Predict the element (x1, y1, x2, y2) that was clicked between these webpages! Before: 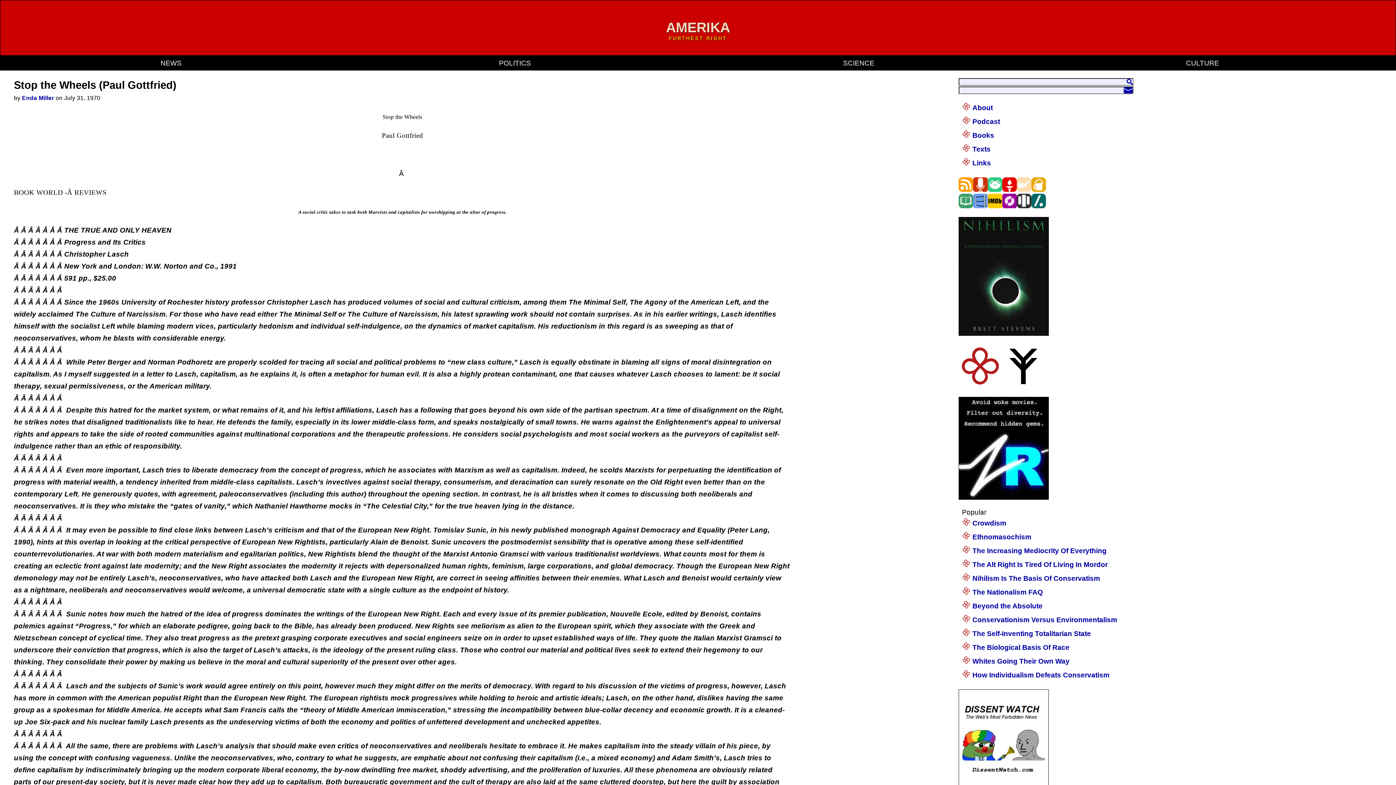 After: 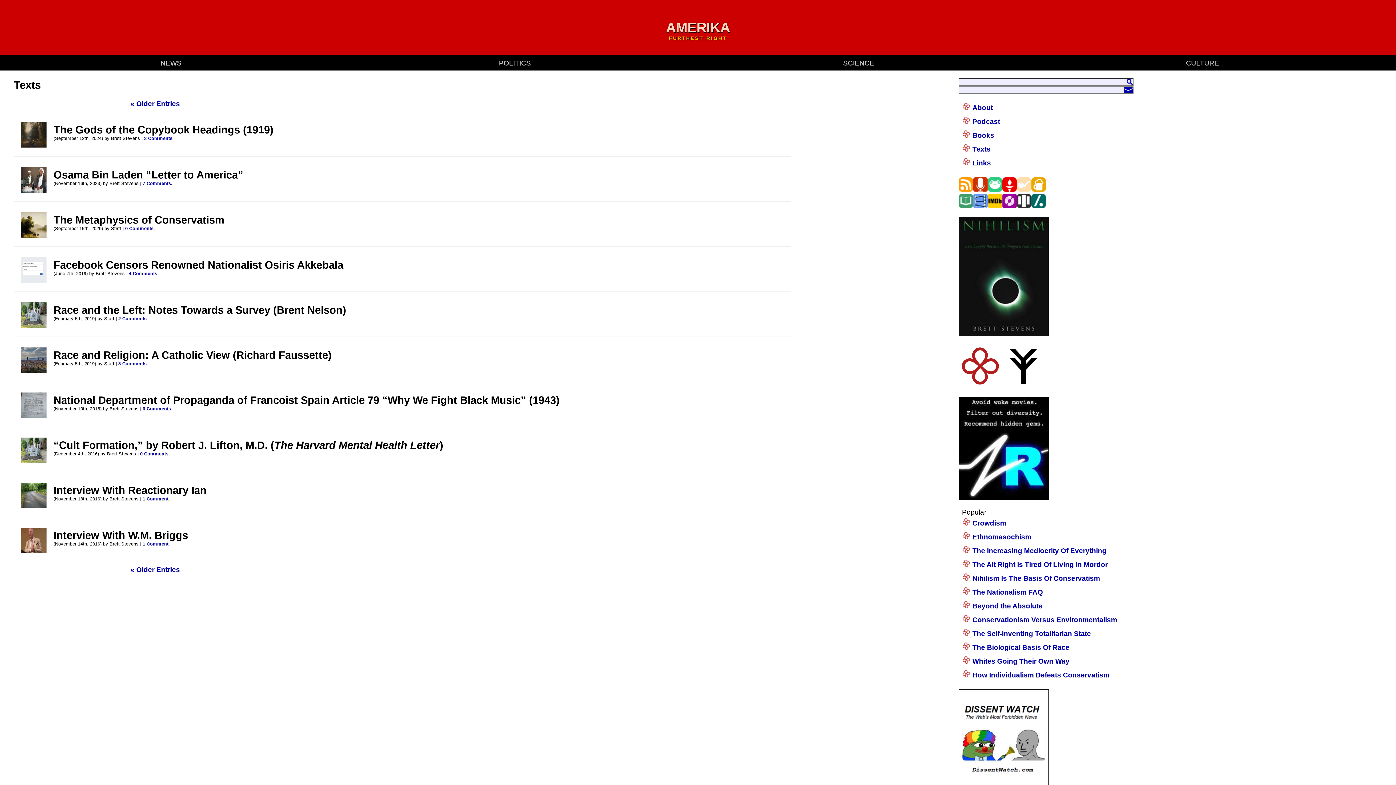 Action: bbox: (972, 145, 990, 153) label: Texts